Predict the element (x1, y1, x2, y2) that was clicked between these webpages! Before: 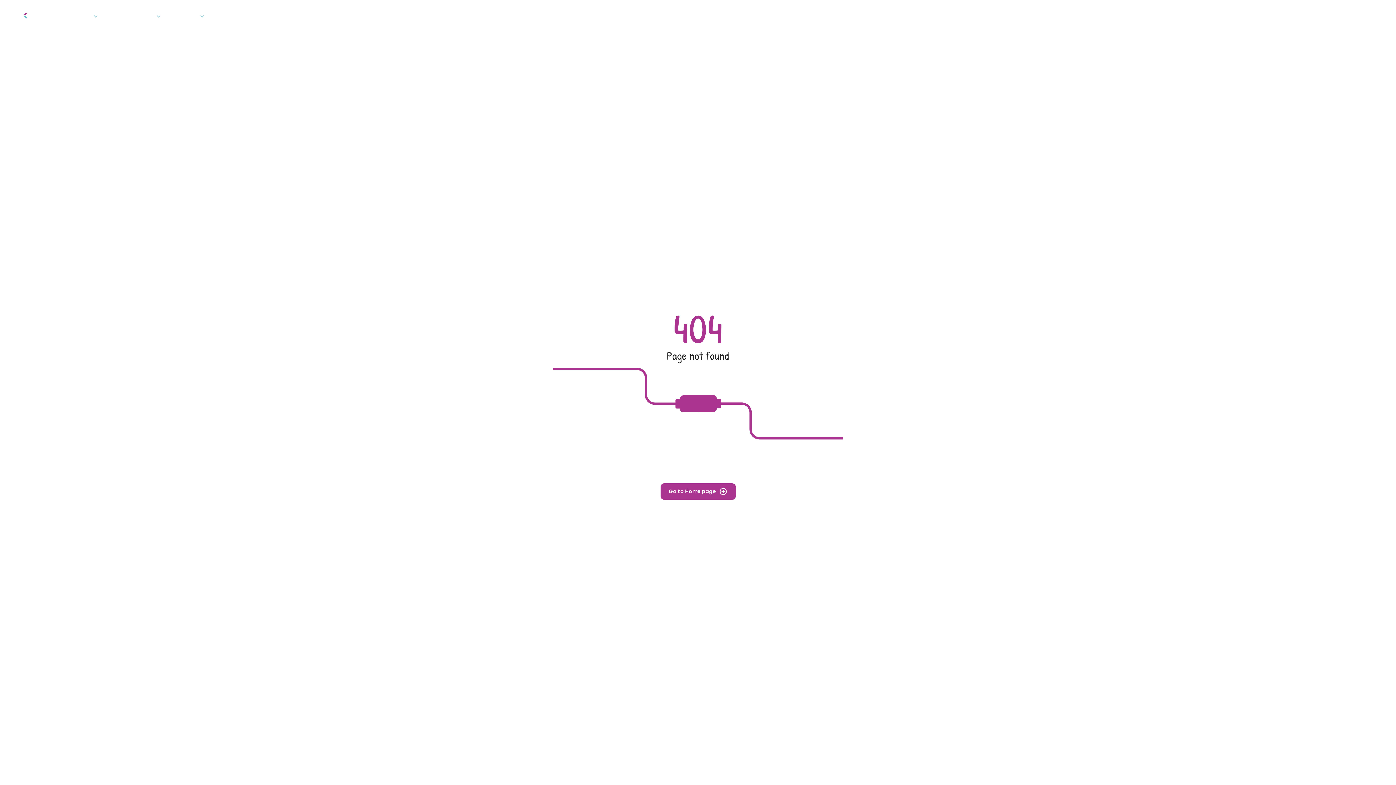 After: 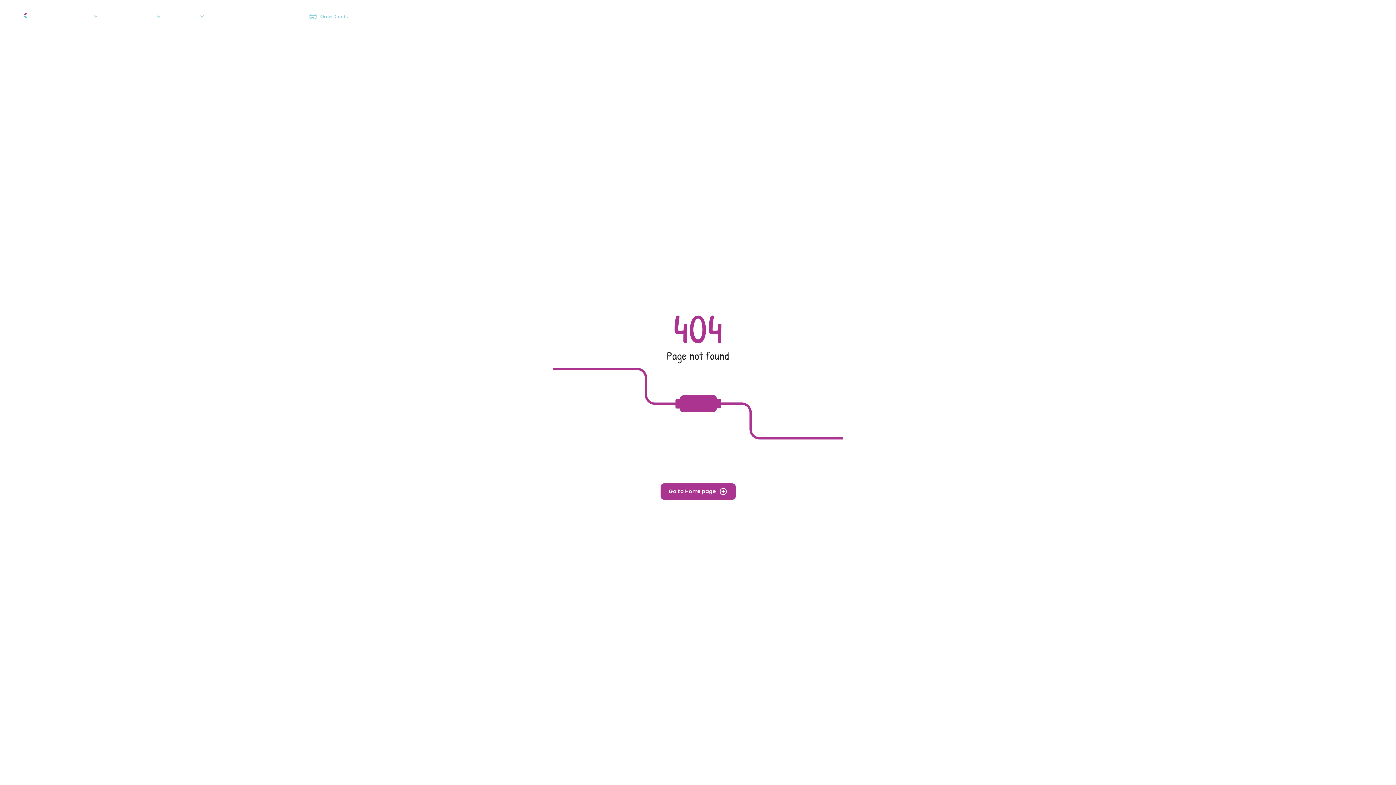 Action: bbox: (302, 8, 353, 24) label: Order Cards